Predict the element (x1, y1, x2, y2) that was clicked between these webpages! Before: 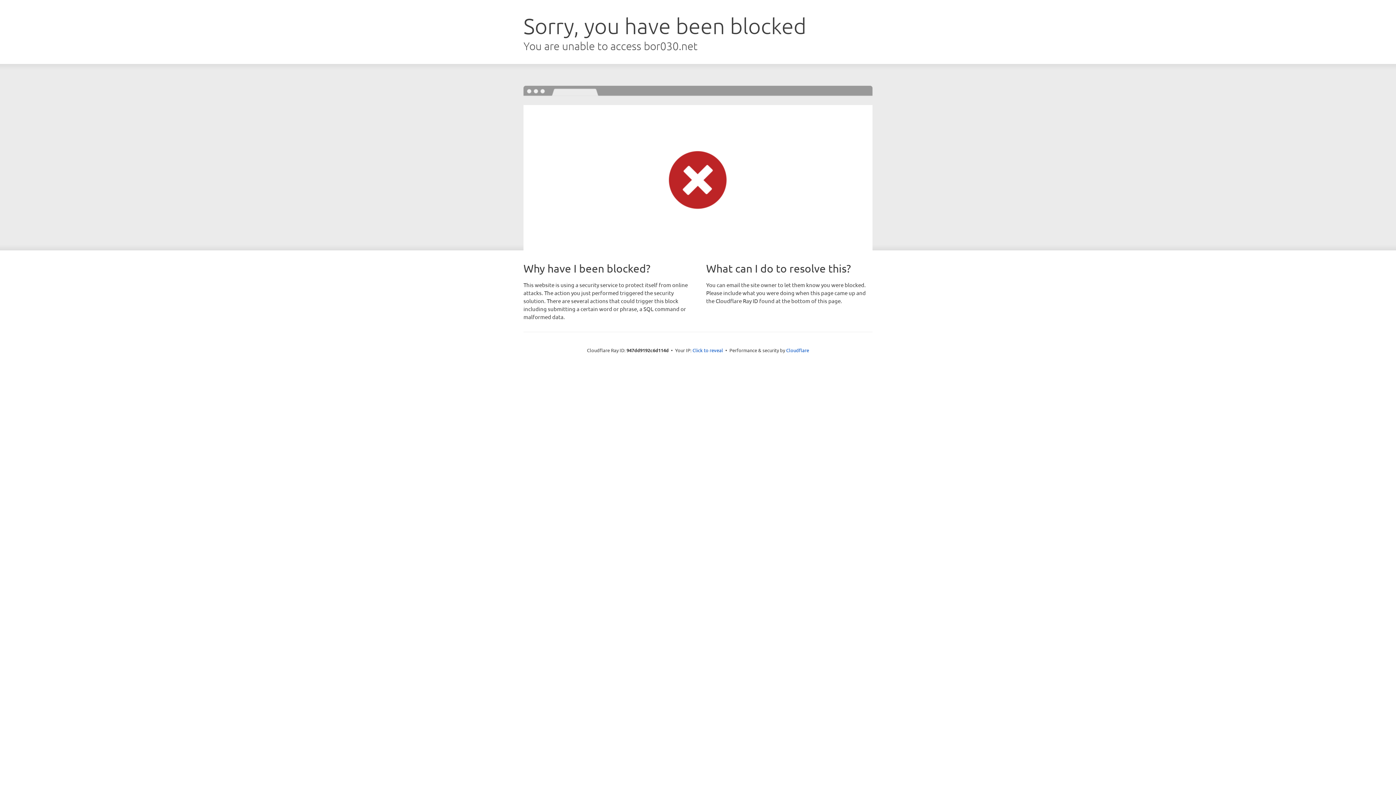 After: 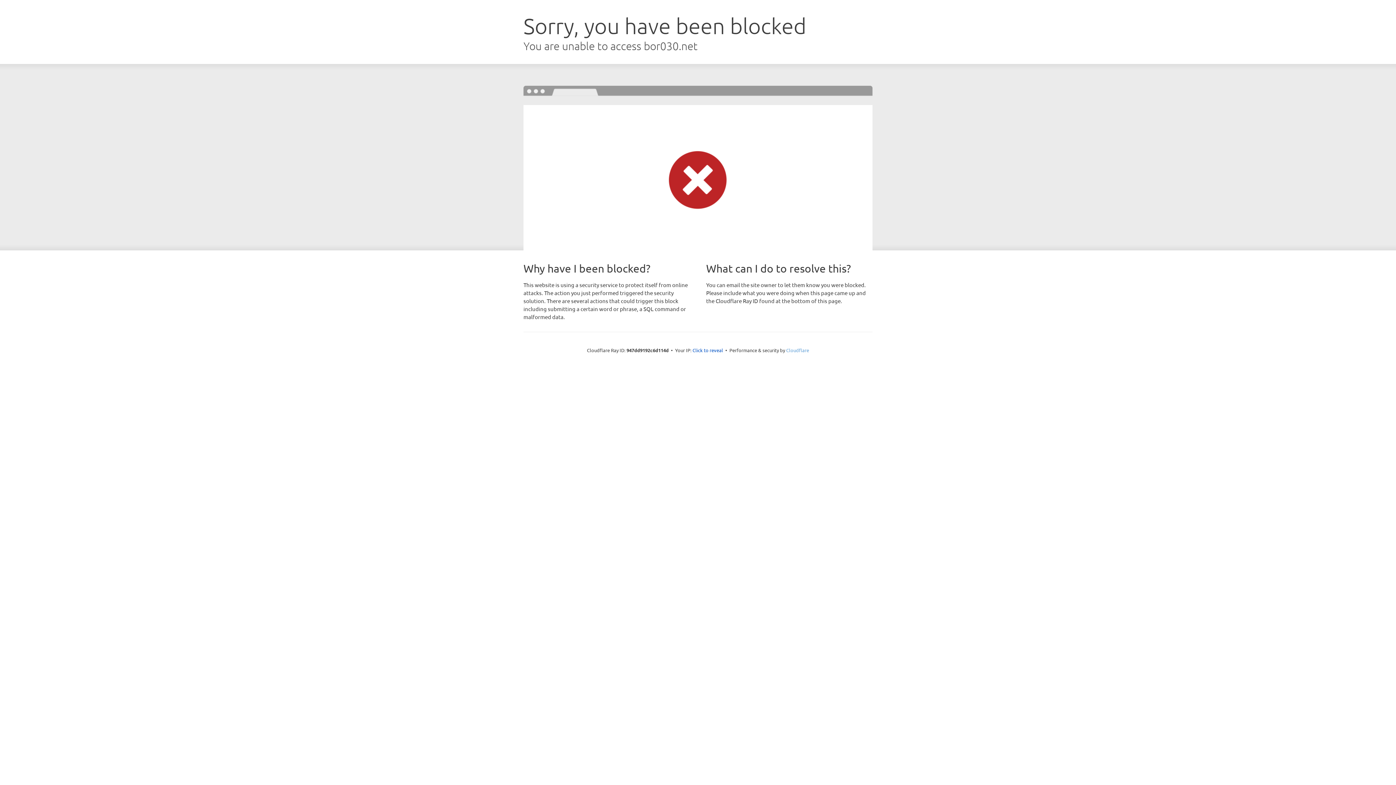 Action: bbox: (786, 347, 809, 353) label: Cloudflare